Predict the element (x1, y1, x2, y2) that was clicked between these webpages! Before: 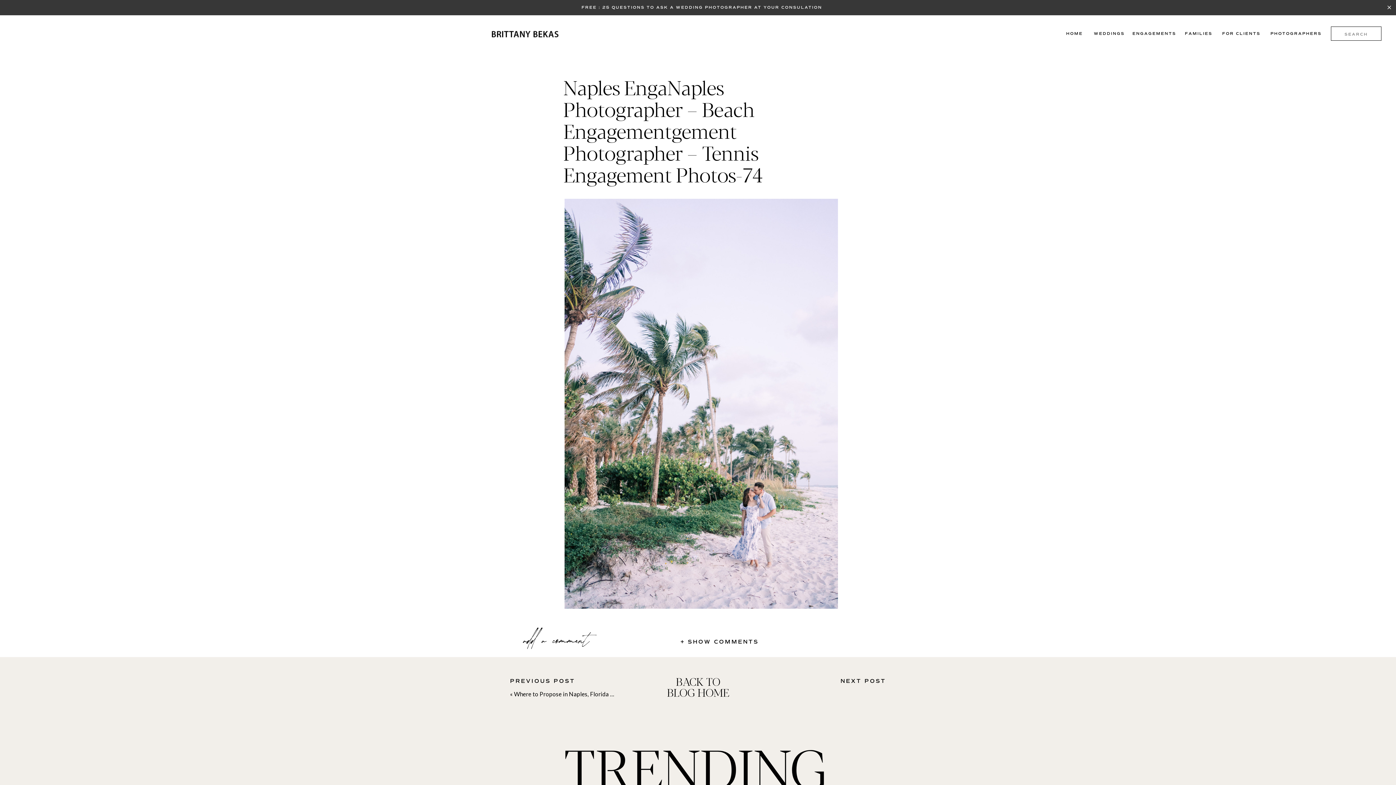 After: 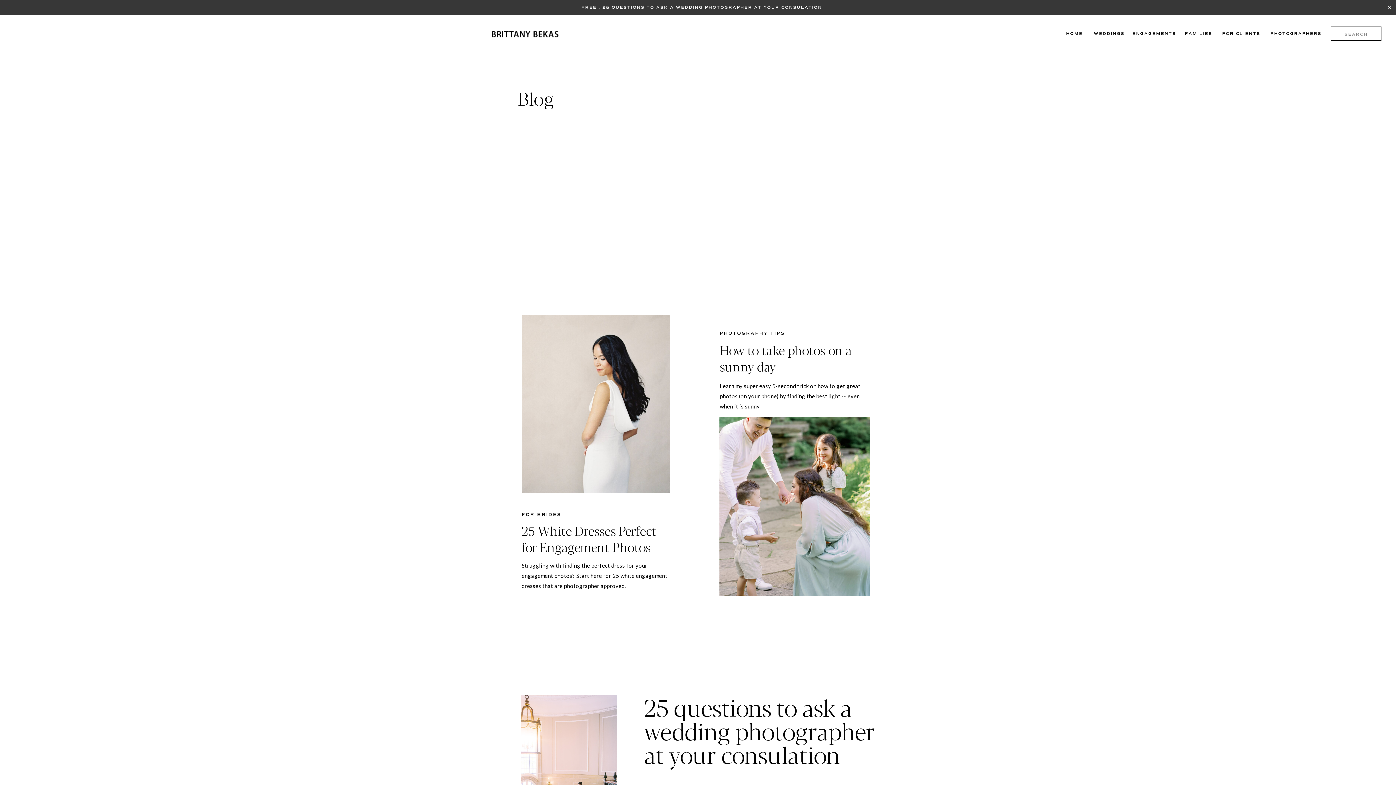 Action: bbox: (662, 676, 733, 700) label: BACK TO BLOG HOME